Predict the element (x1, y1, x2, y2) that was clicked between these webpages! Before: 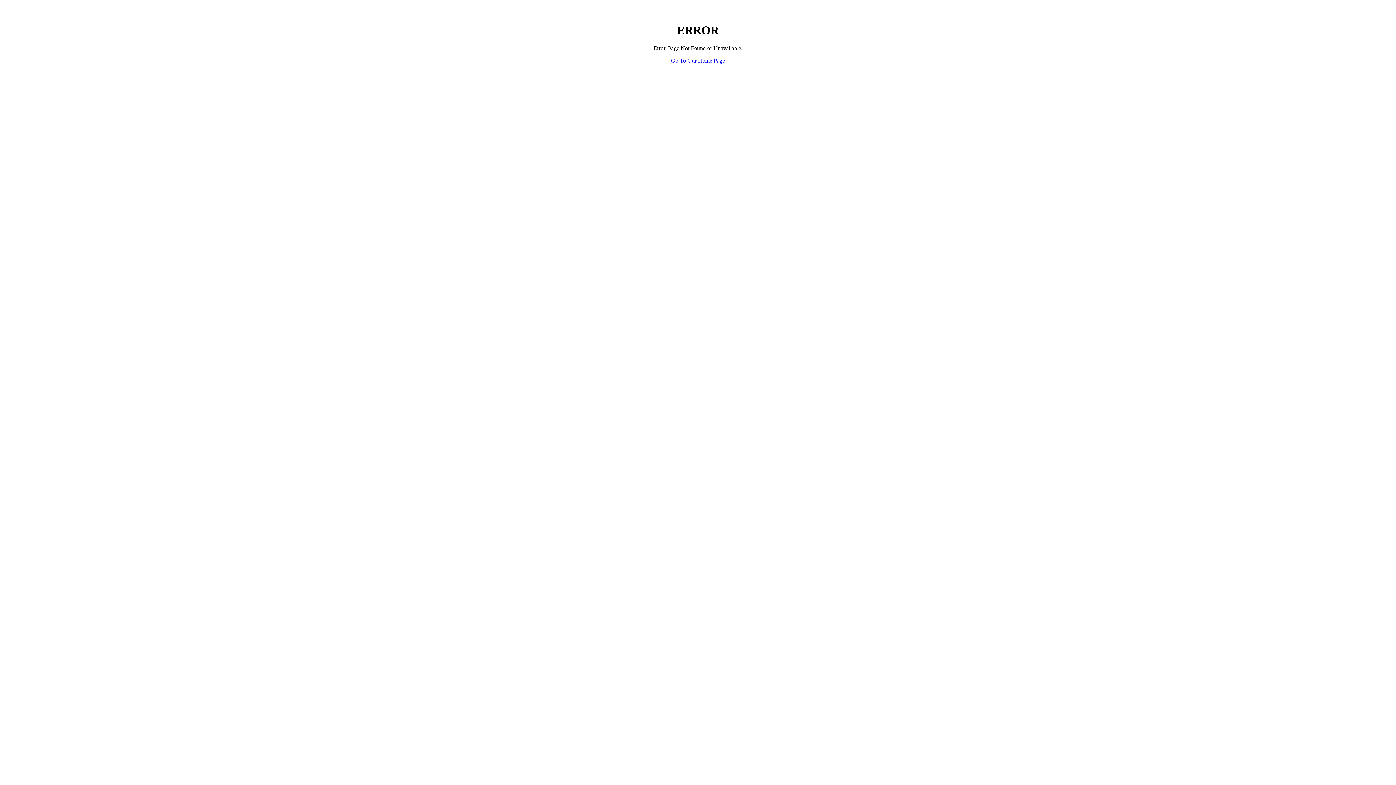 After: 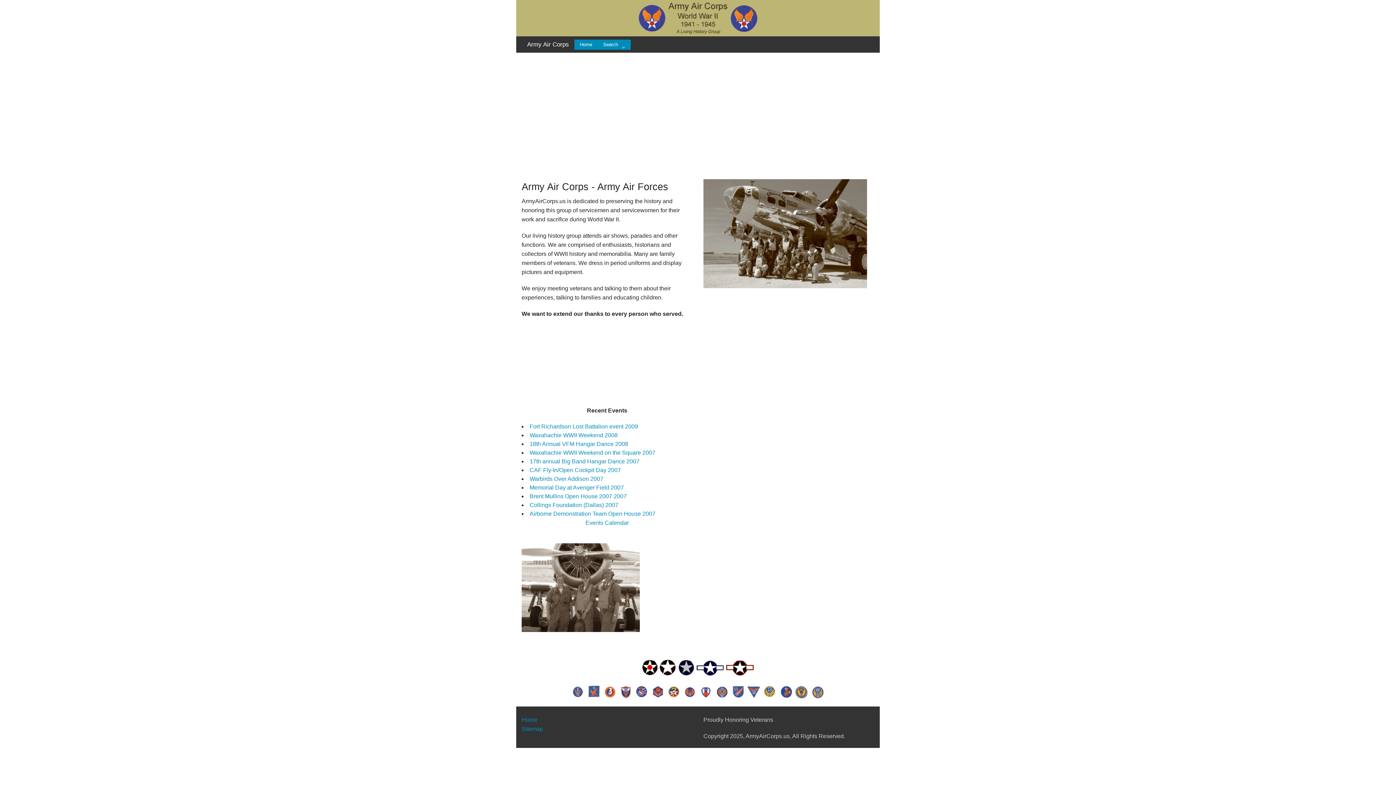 Action: label: Go To Our Home Page bbox: (671, 57, 725, 63)